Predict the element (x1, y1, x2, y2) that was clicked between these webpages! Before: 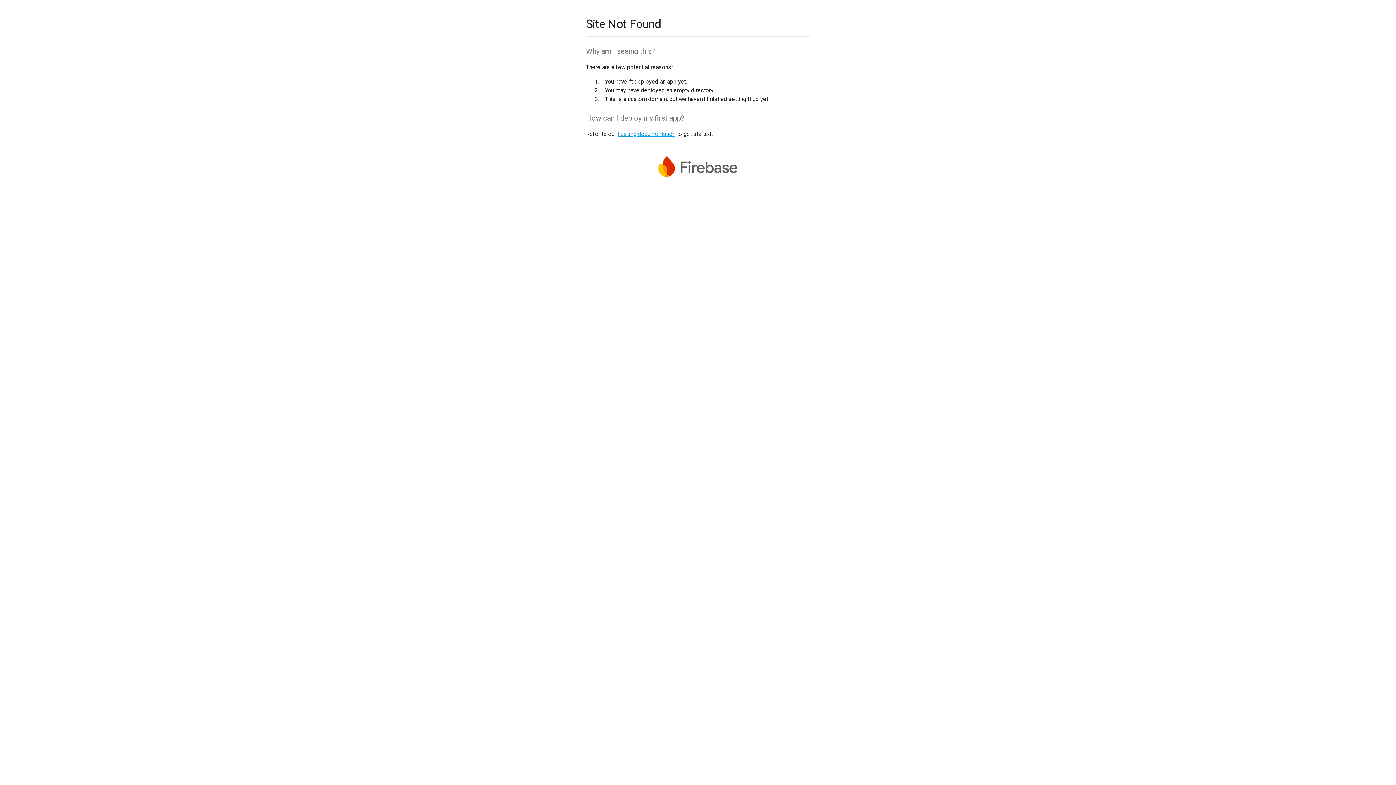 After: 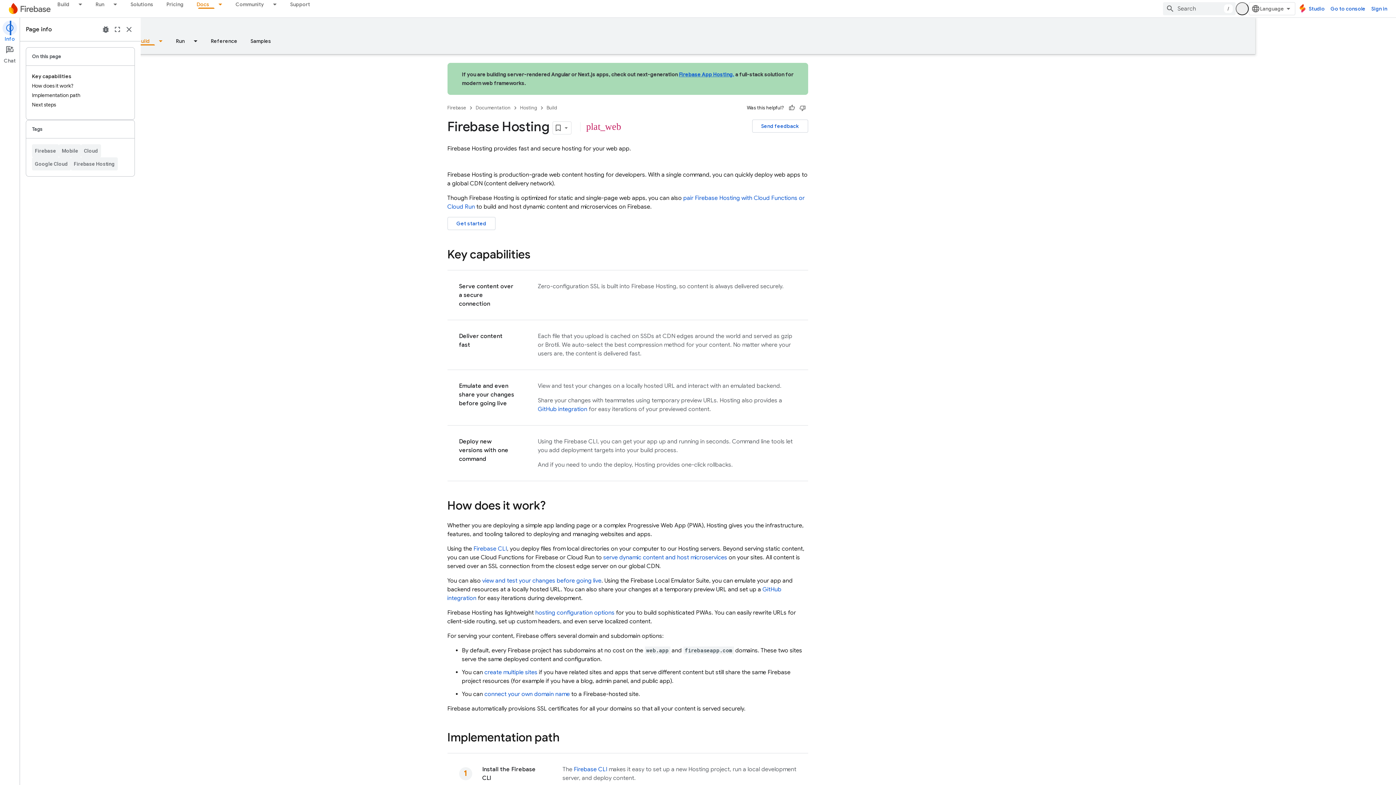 Action: label: hosting documentation bbox: (617, 130, 675, 137)